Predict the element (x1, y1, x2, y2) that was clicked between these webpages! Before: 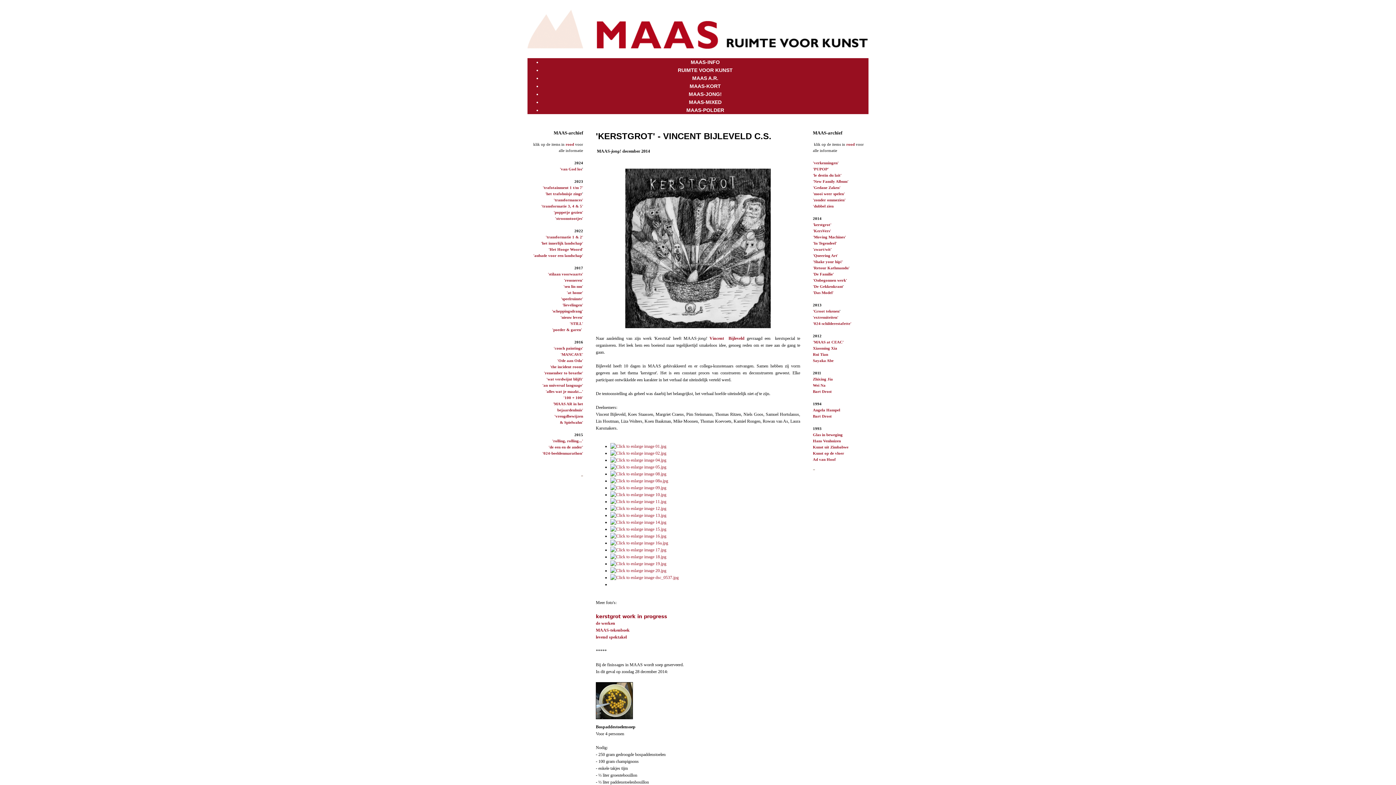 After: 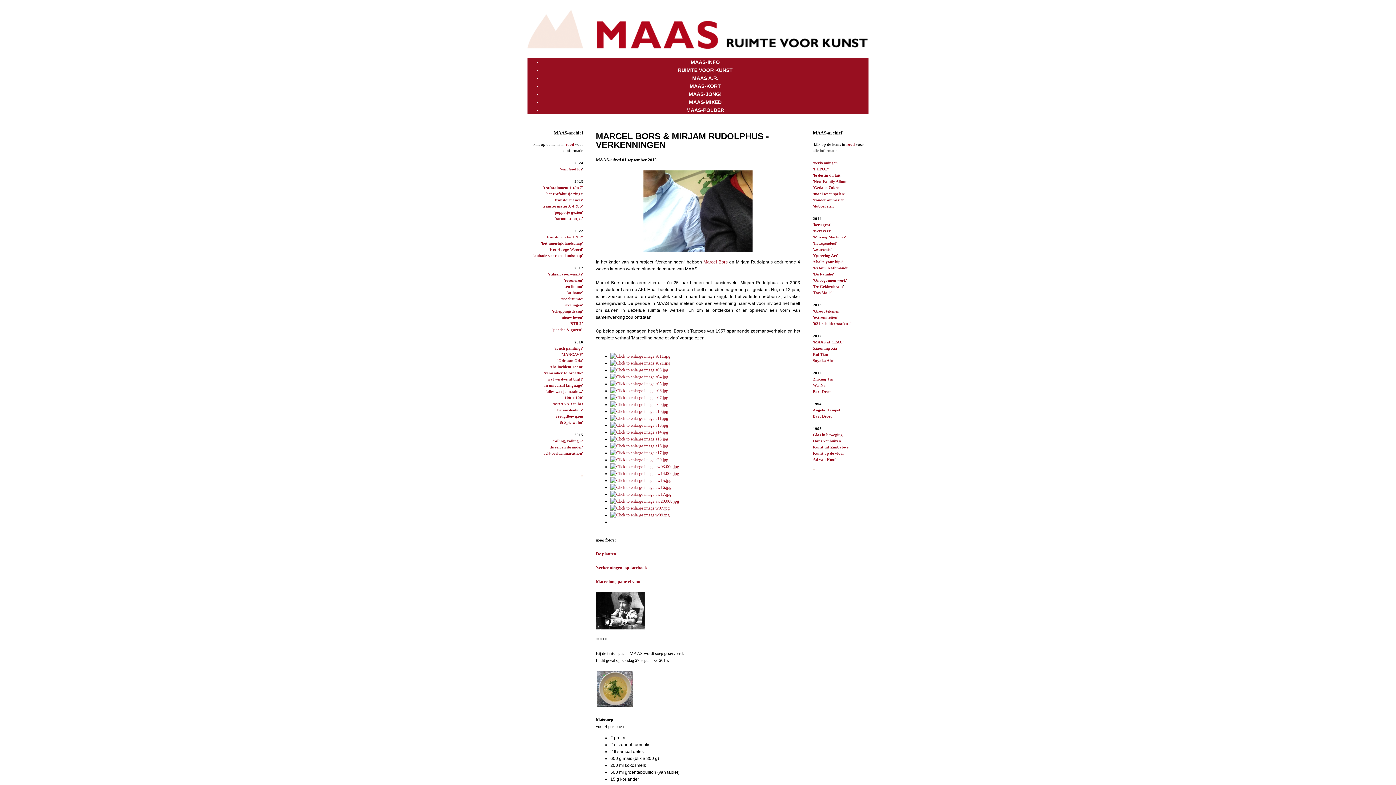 Action: bbox: (813, 160, 838, 164) label: 'verkenningen'